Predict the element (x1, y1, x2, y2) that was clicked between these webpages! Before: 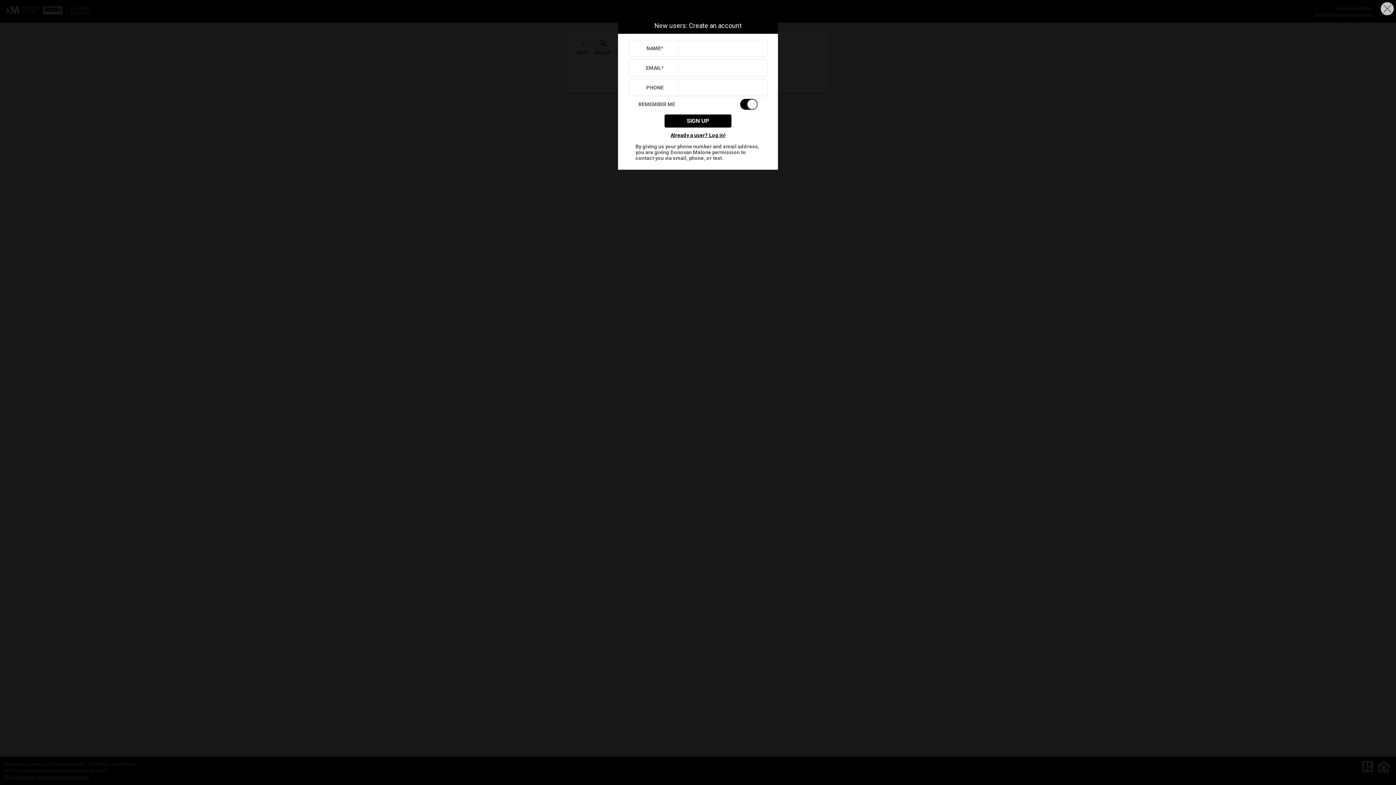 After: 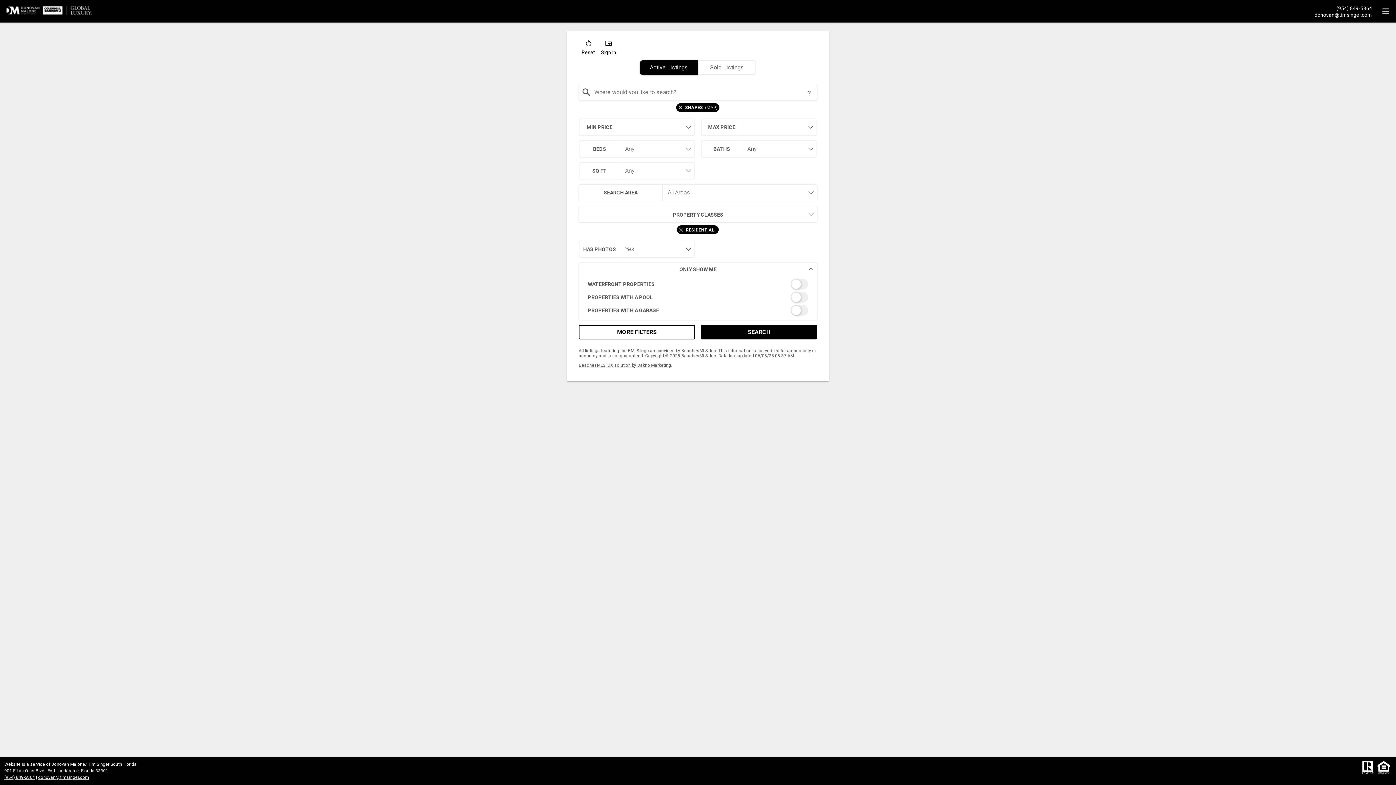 Action: bbox: (1381, 2, 1394, 15)